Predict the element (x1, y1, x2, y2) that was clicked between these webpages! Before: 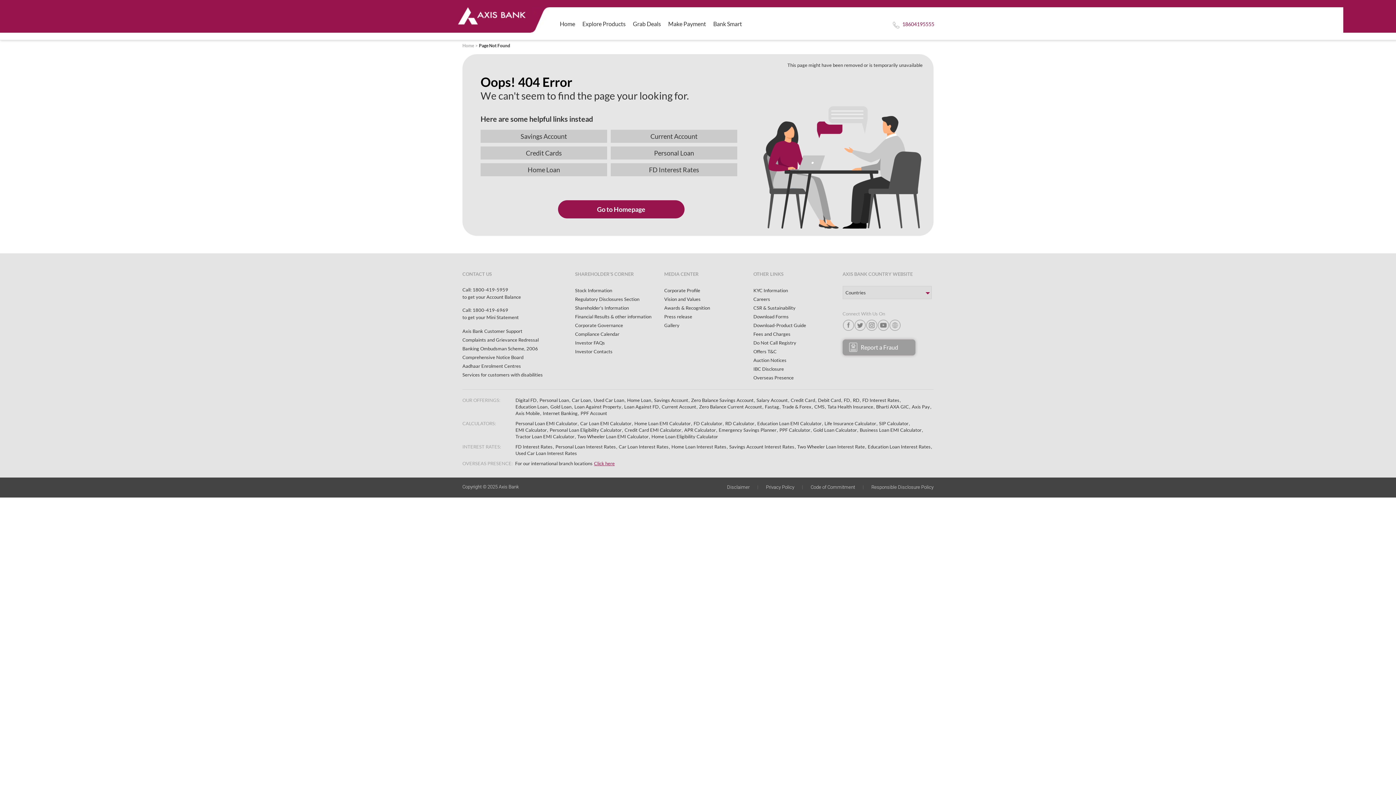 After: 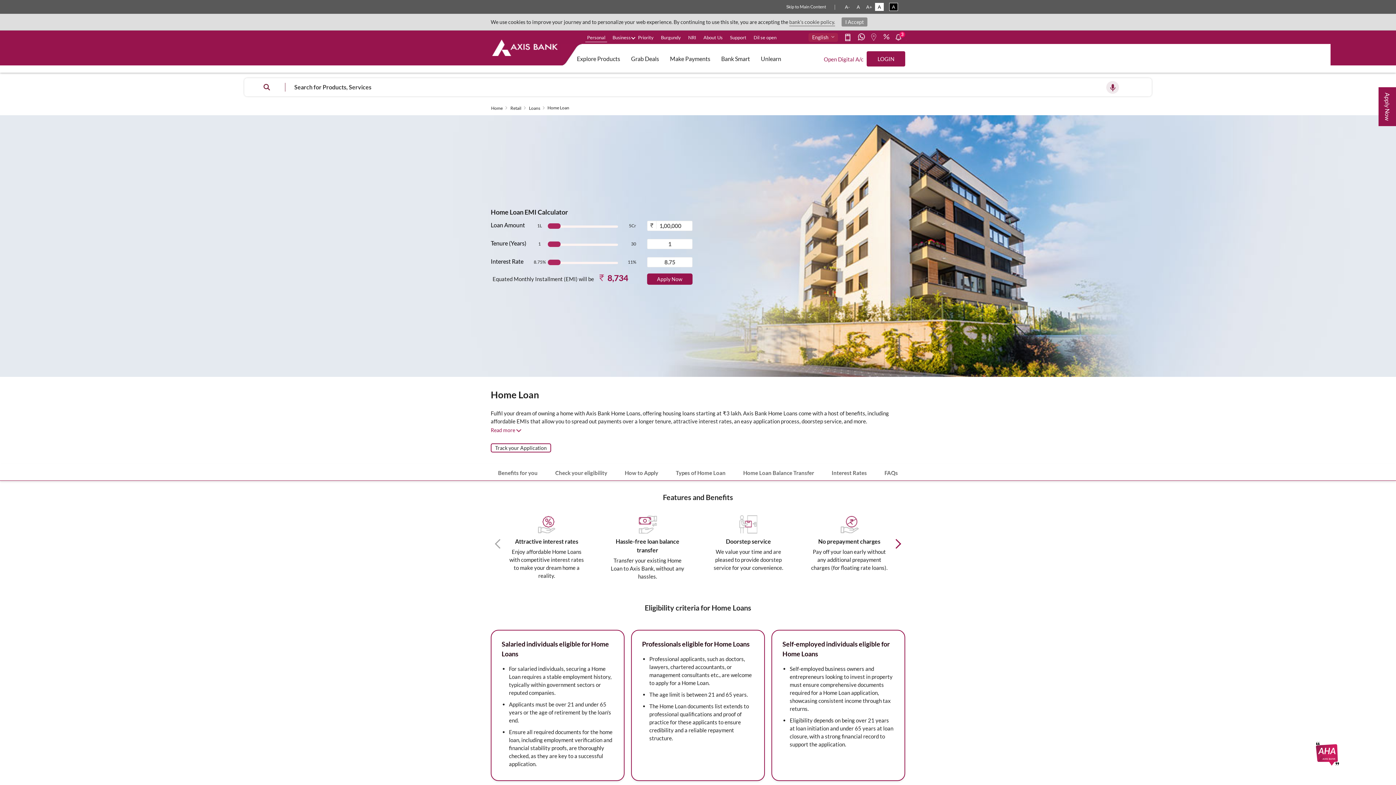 Action: label: Home Loan bbox: (527, 165, 560, 173)